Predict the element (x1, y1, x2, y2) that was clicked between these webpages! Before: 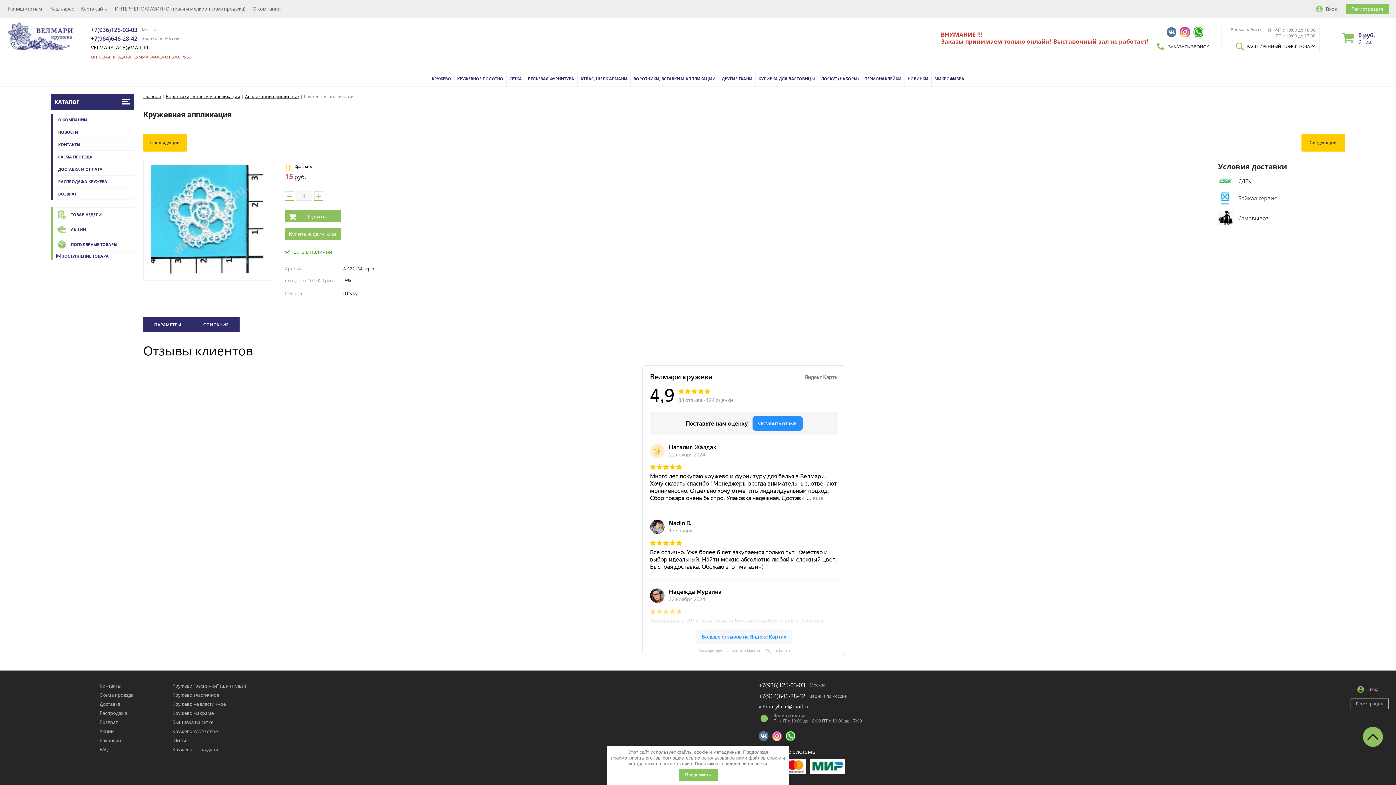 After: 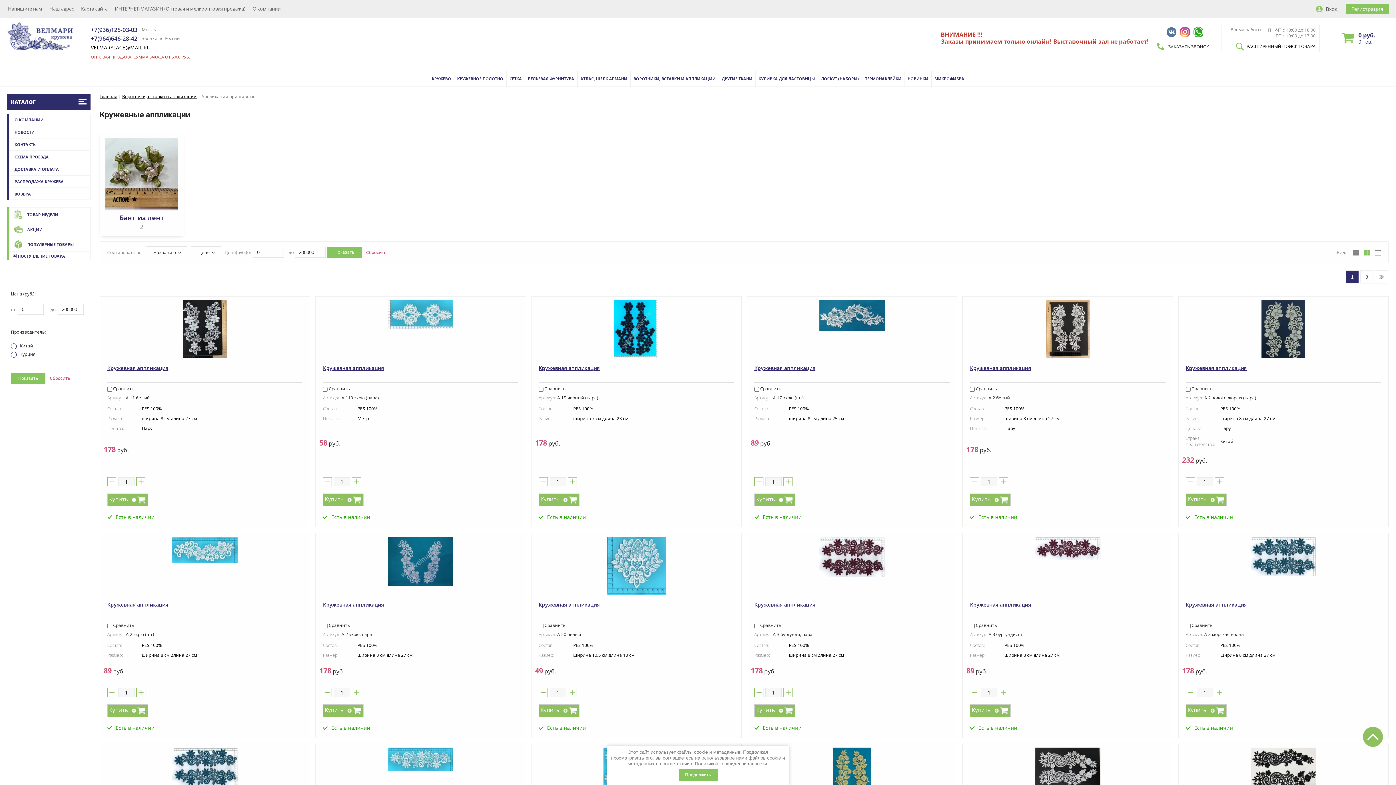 Action: label: Аппликации пришивные bbox: (245, 93, 299, 99)